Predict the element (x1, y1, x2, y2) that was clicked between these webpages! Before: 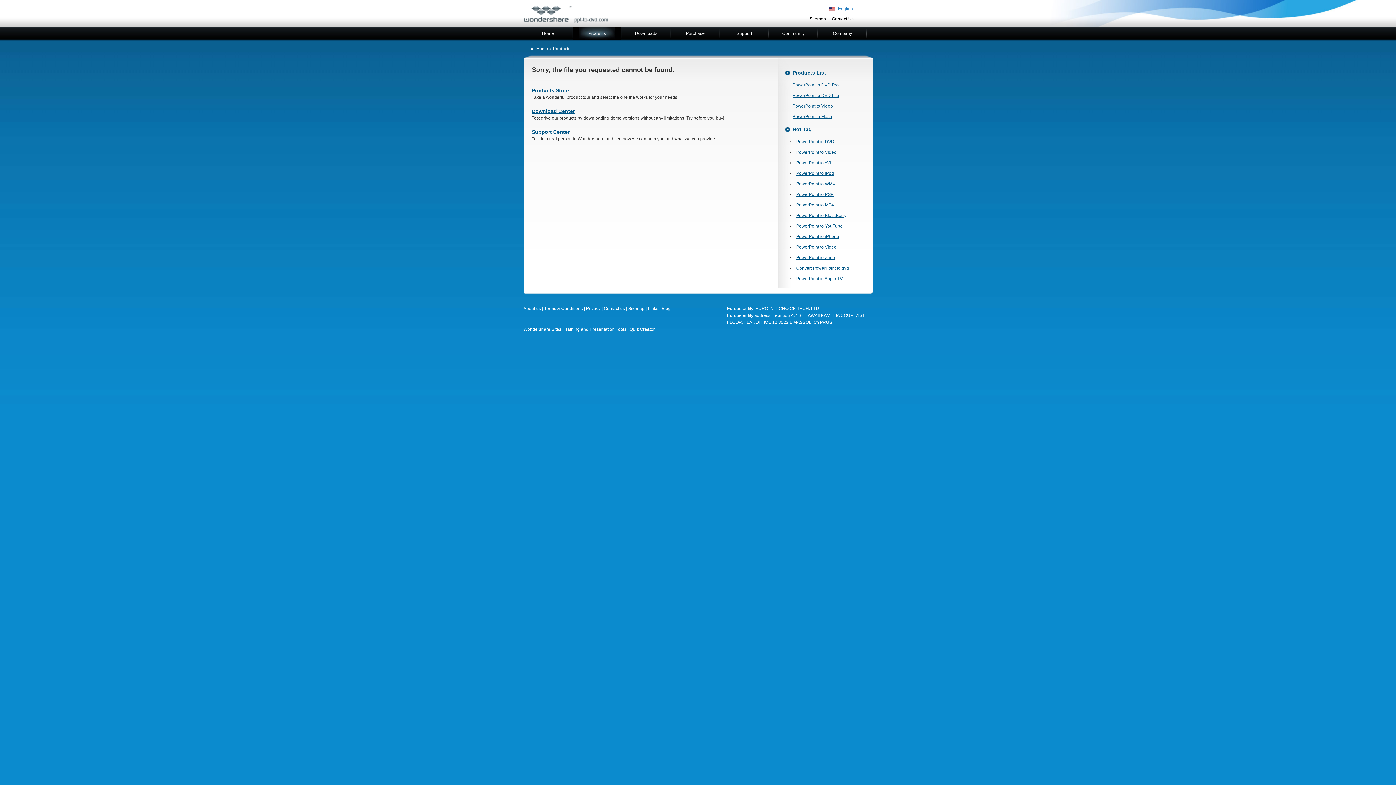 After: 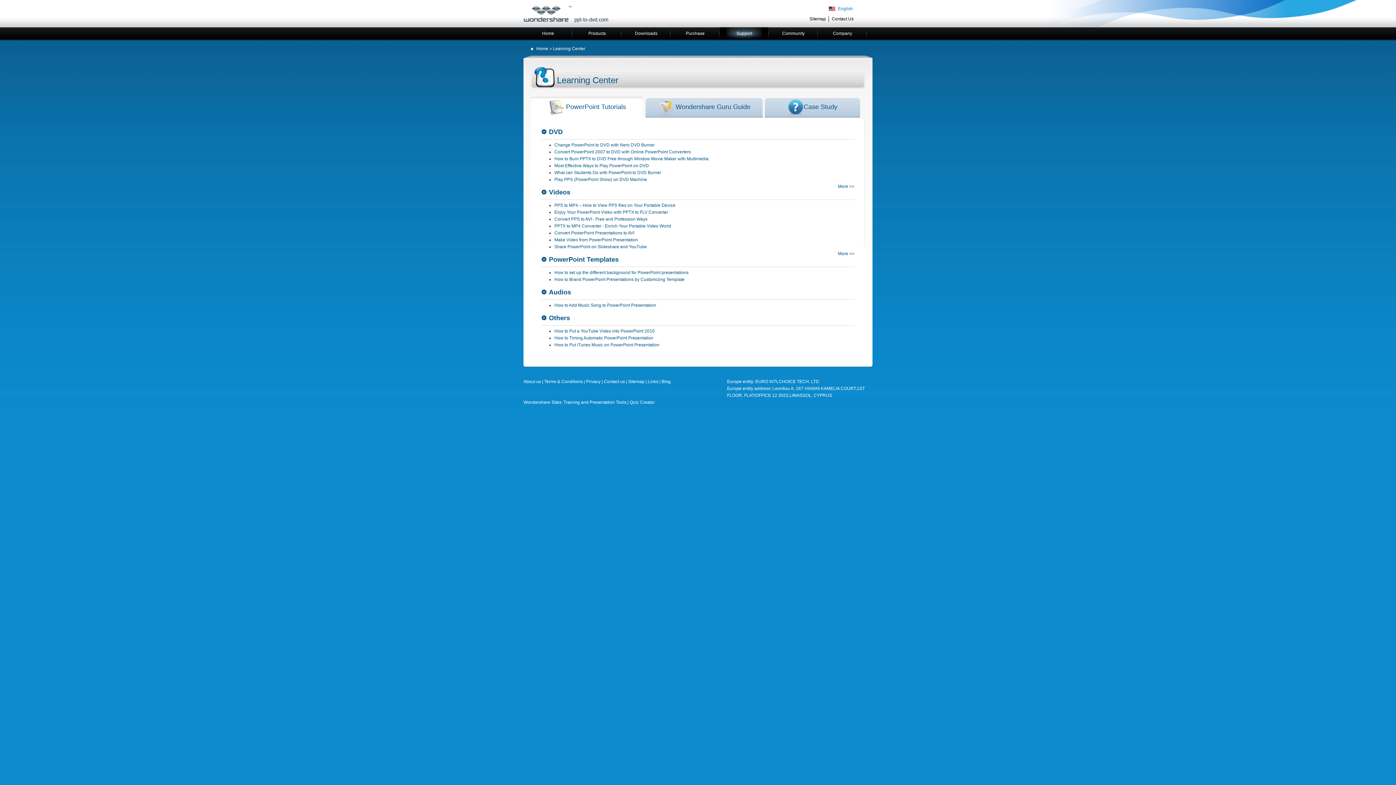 Action: label: Community bbox: (769, 27, 818, 39)